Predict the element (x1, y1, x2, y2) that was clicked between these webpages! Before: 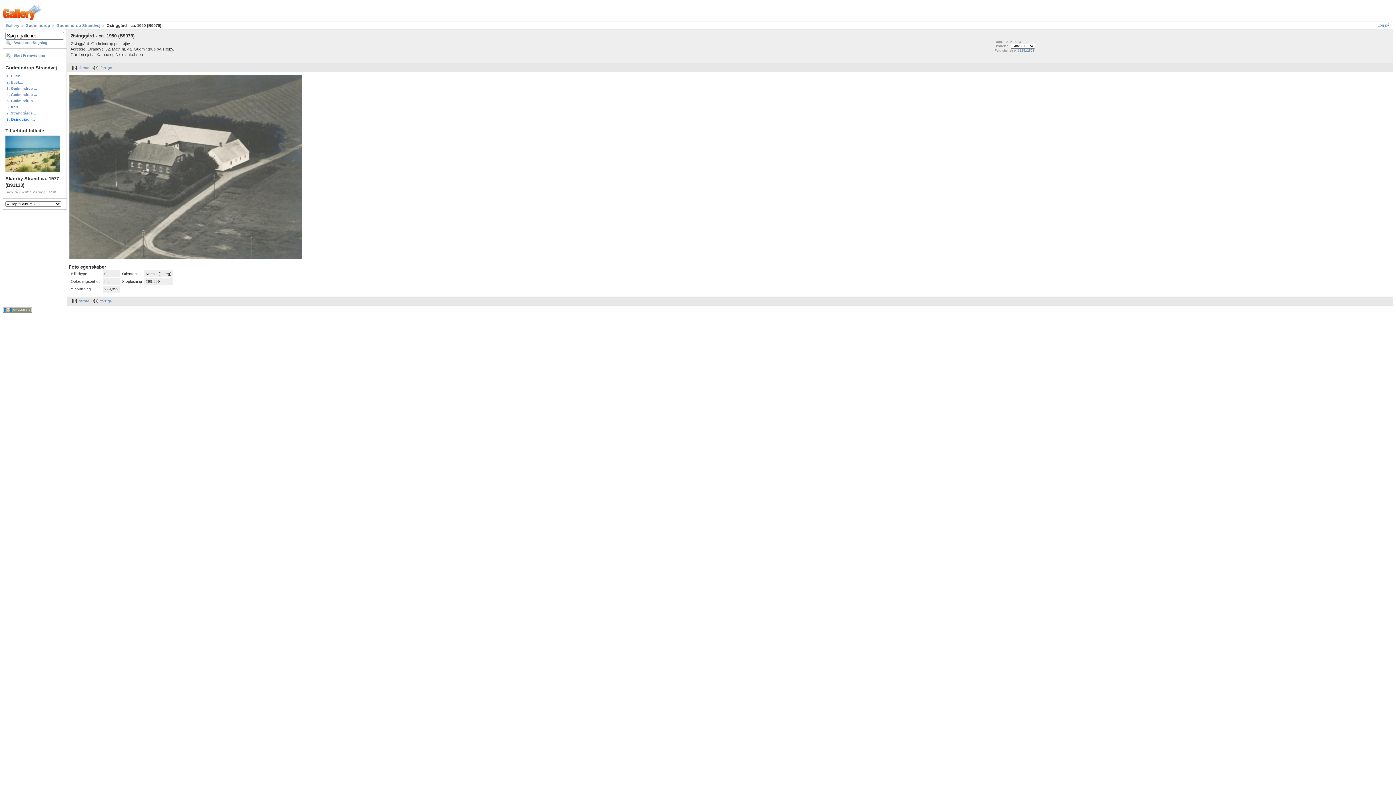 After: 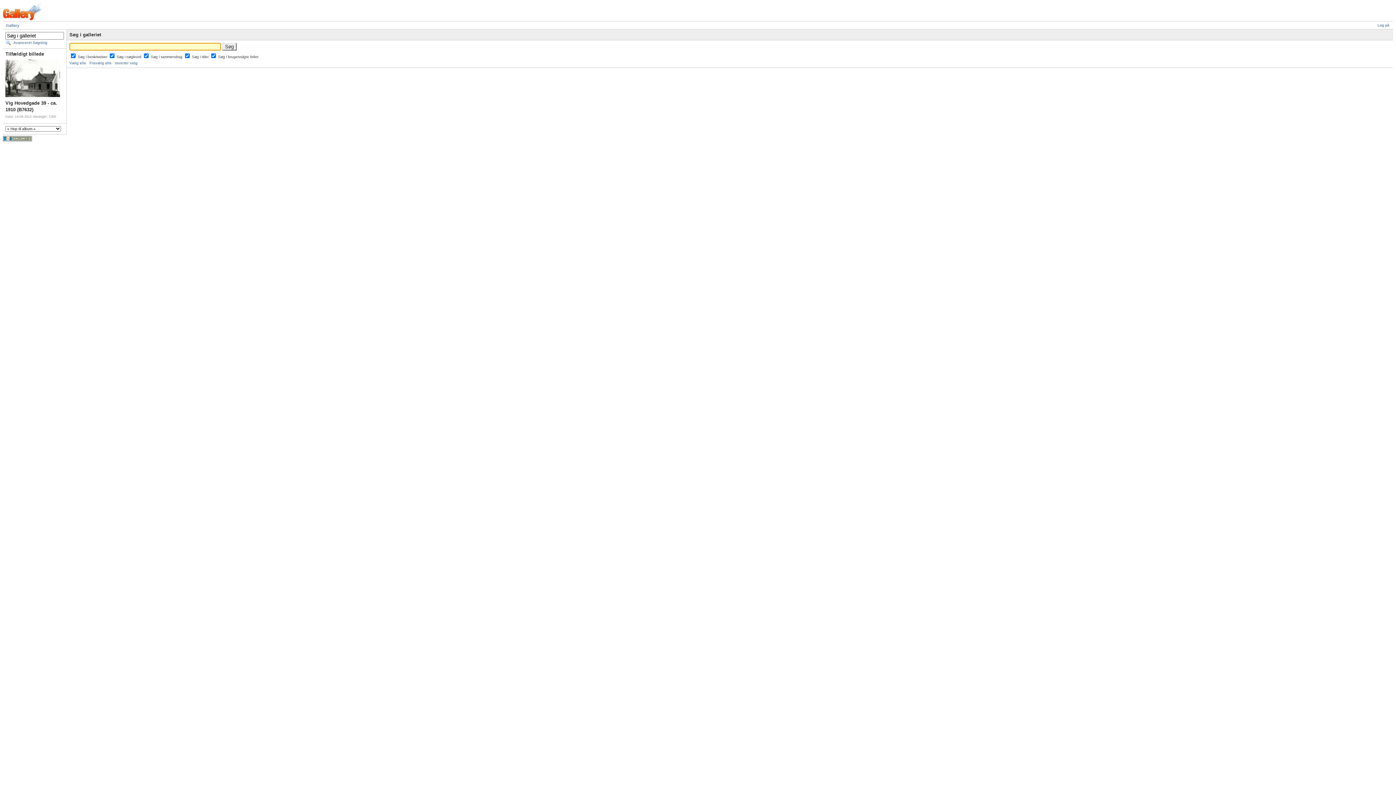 Action: bbox: (5, 39, 64, 45) label: Avanceret Søgning